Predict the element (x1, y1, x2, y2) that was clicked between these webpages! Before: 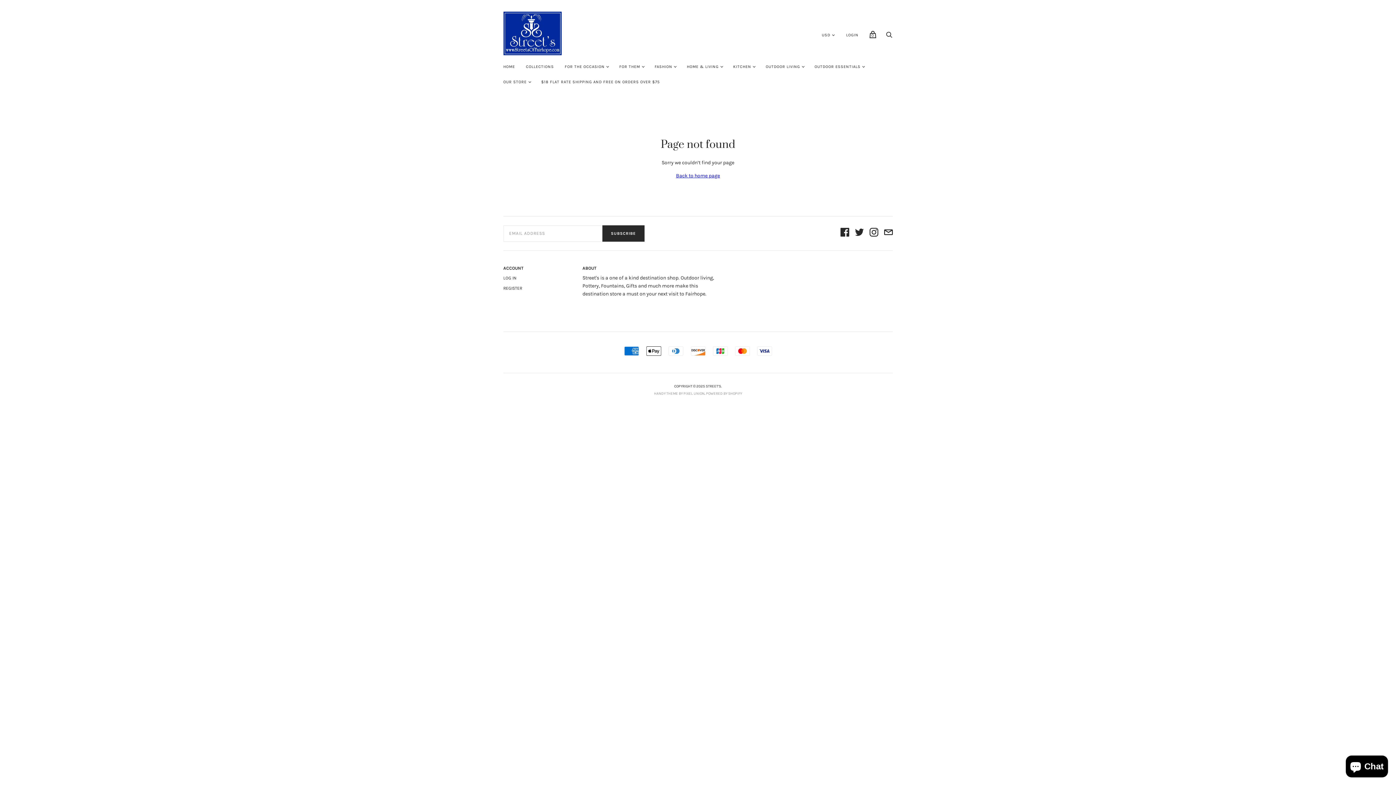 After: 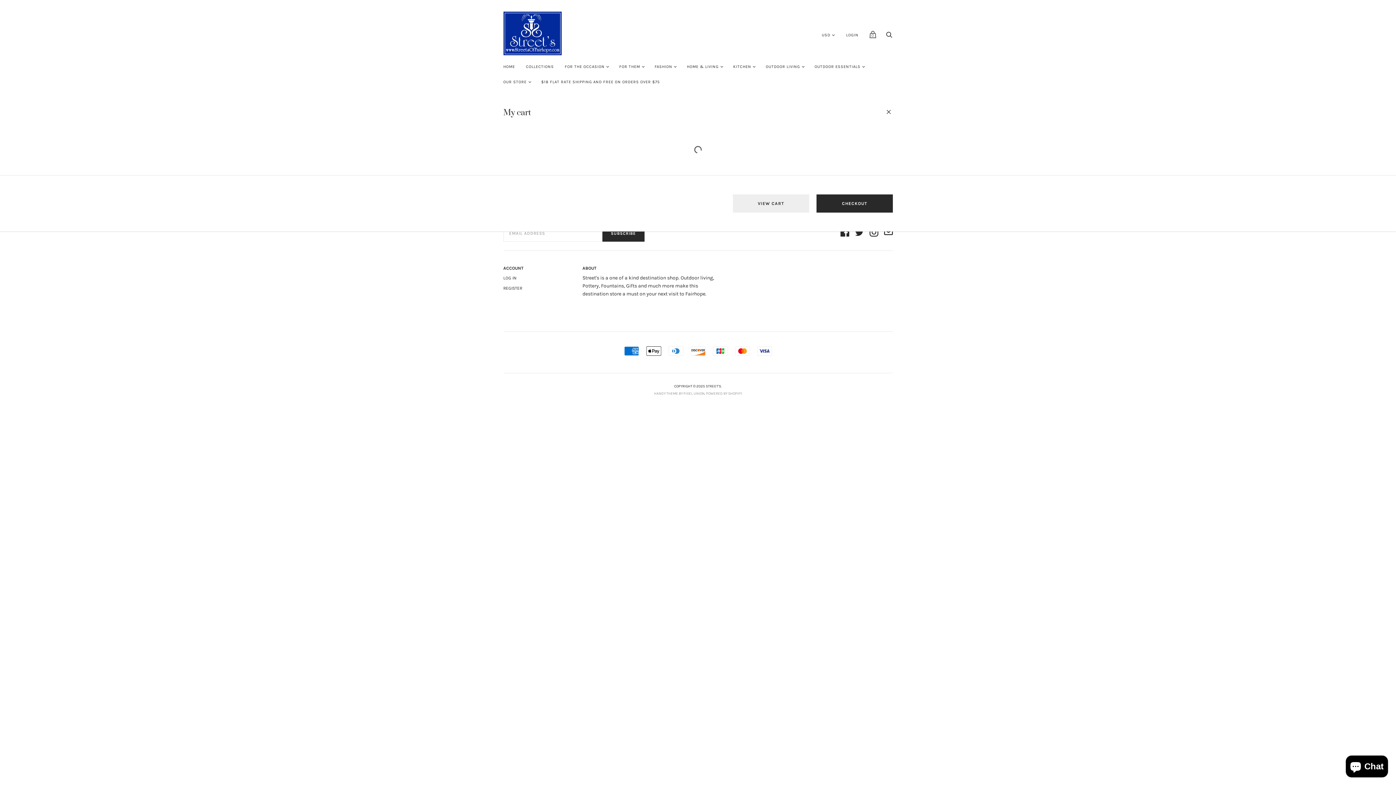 Action: label: View cart bbox: (866, 27, 879, 41)